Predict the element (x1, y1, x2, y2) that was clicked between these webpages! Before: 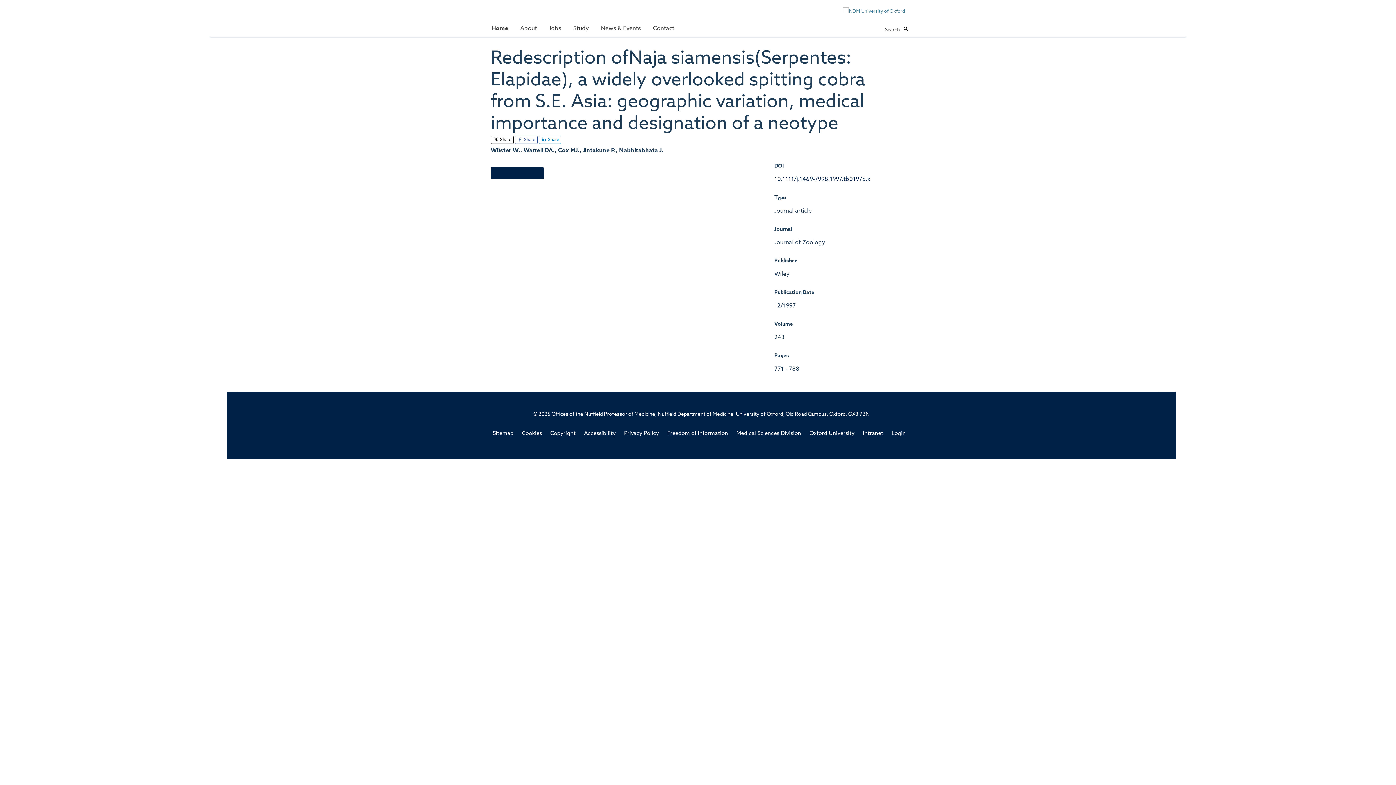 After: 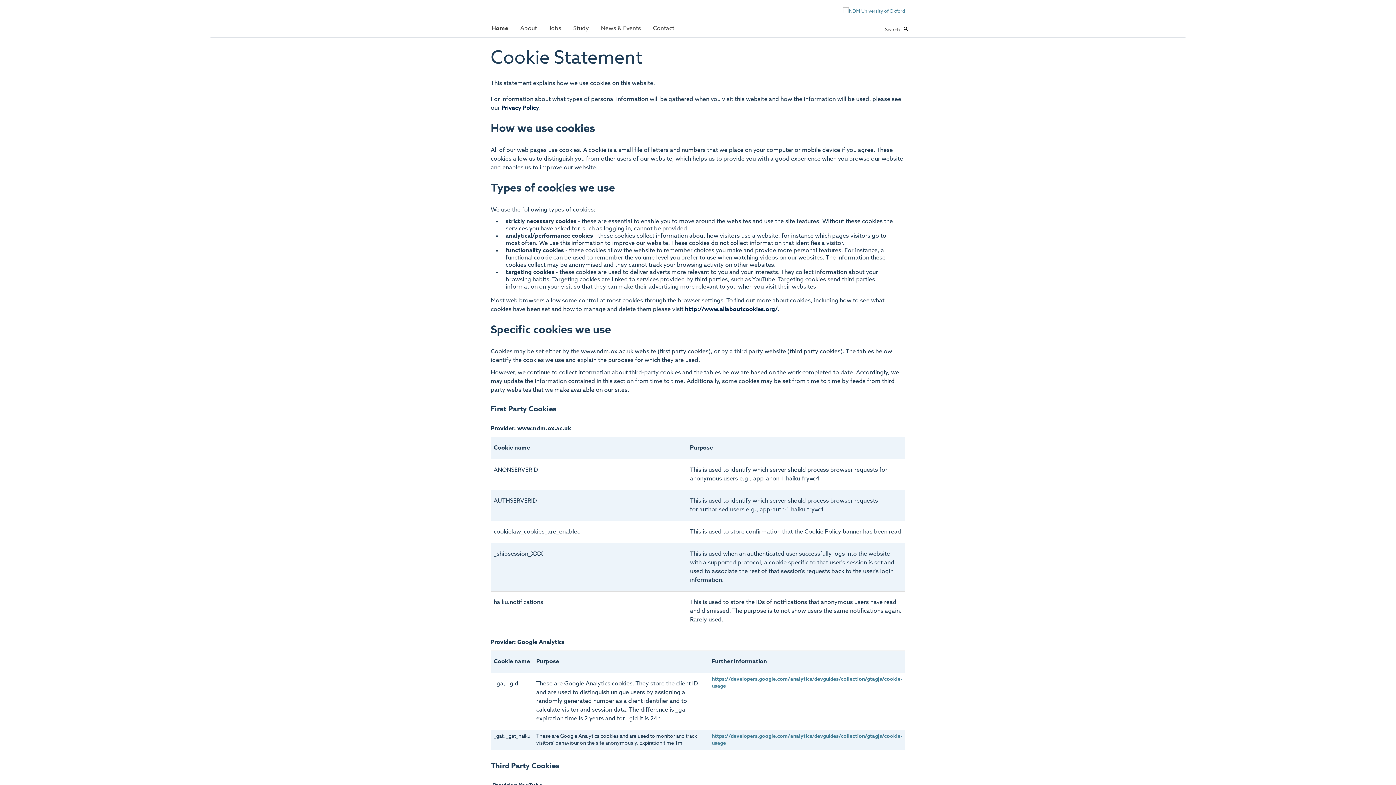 Action: bbox: (522, 431, 542, 436) label: Cookies